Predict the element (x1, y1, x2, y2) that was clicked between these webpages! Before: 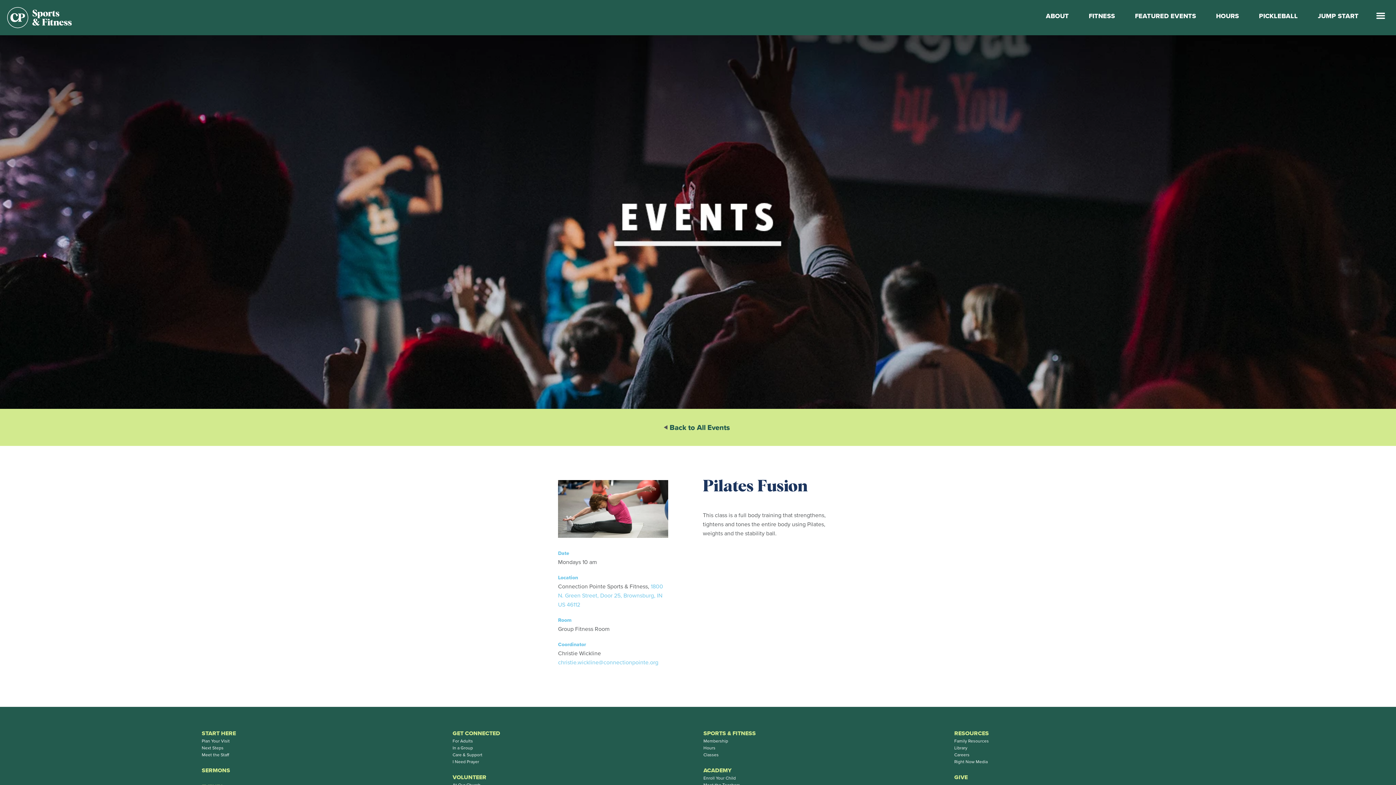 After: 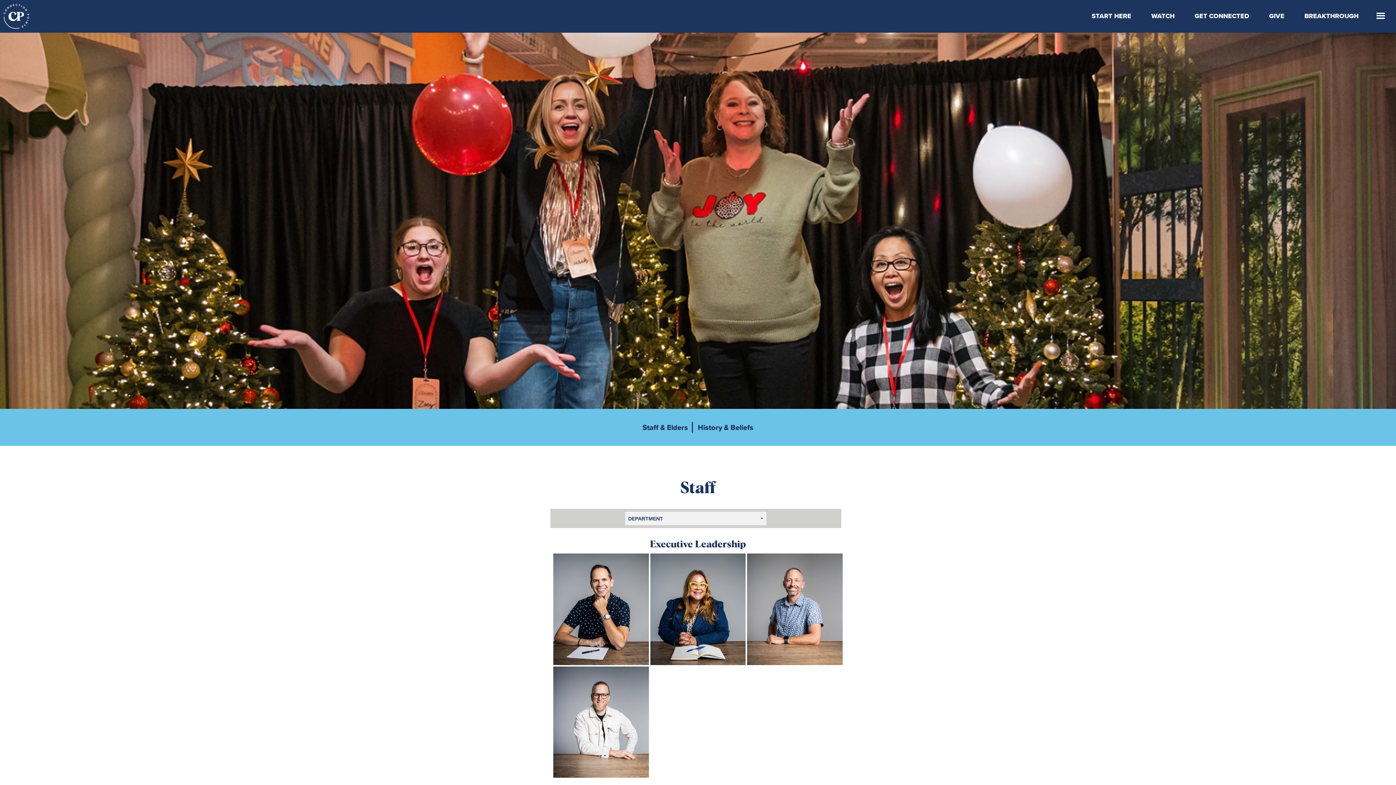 Action: label: Meet the Staff bbox: (201, 752, 229, 758)